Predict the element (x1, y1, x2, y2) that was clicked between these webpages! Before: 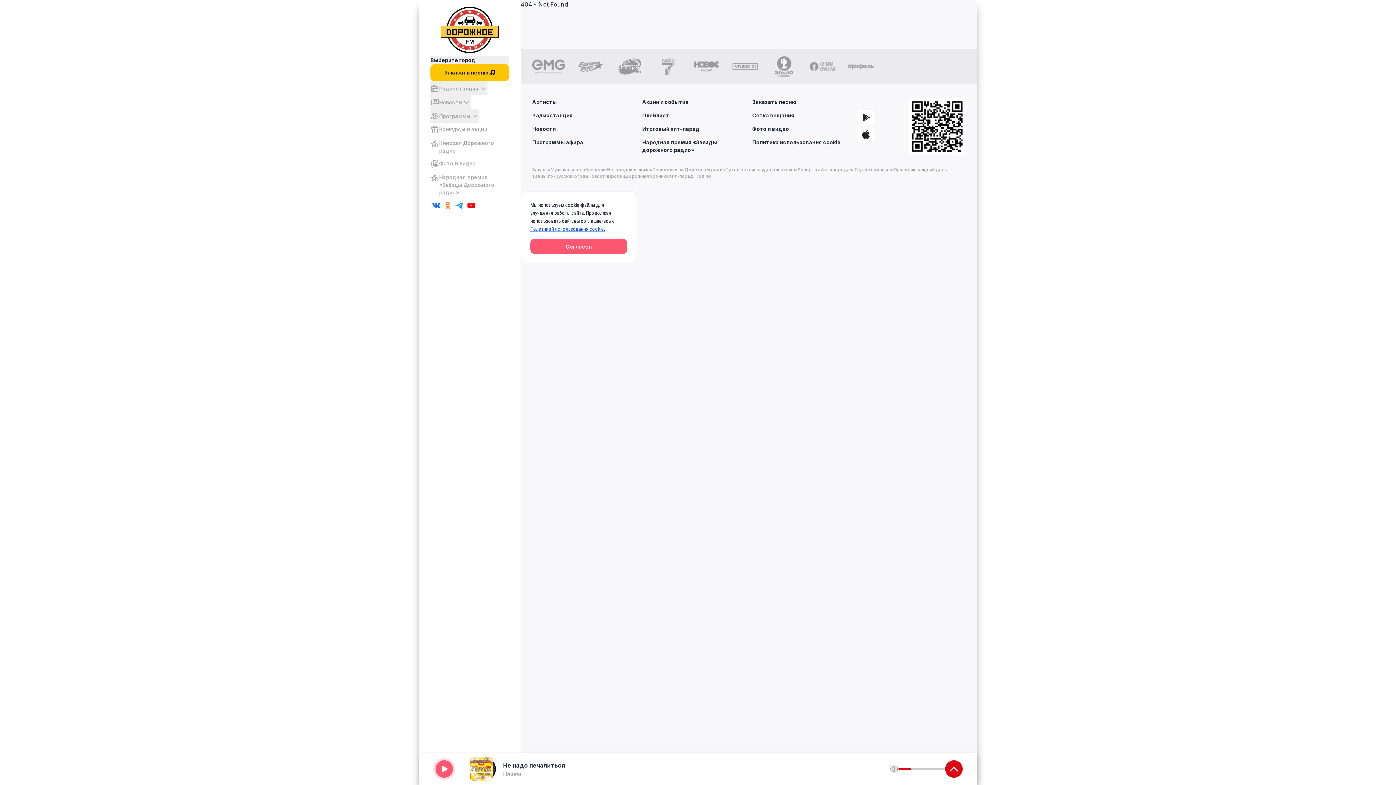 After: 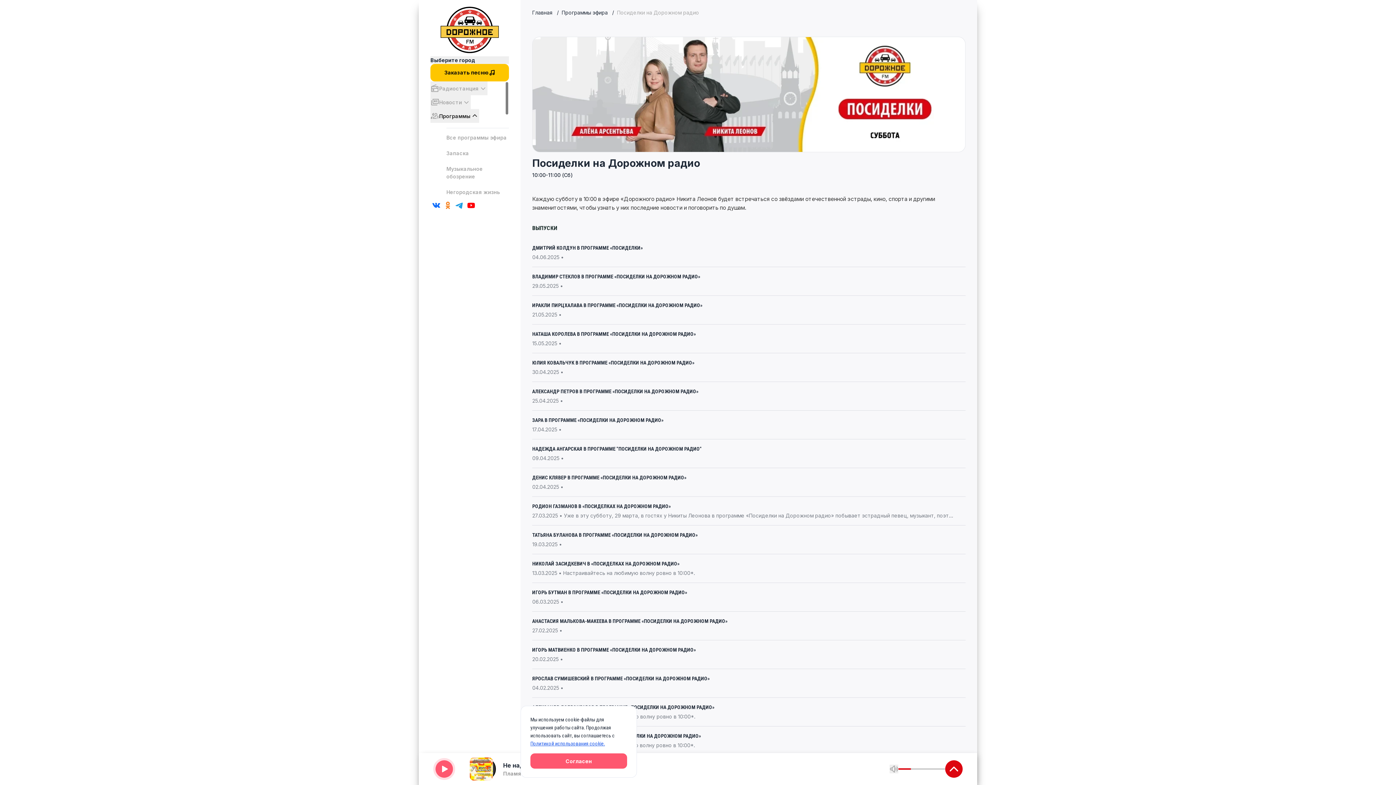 Action: label: Посиделки на Дорожном радио bbox: (652, 166, 725, 173)